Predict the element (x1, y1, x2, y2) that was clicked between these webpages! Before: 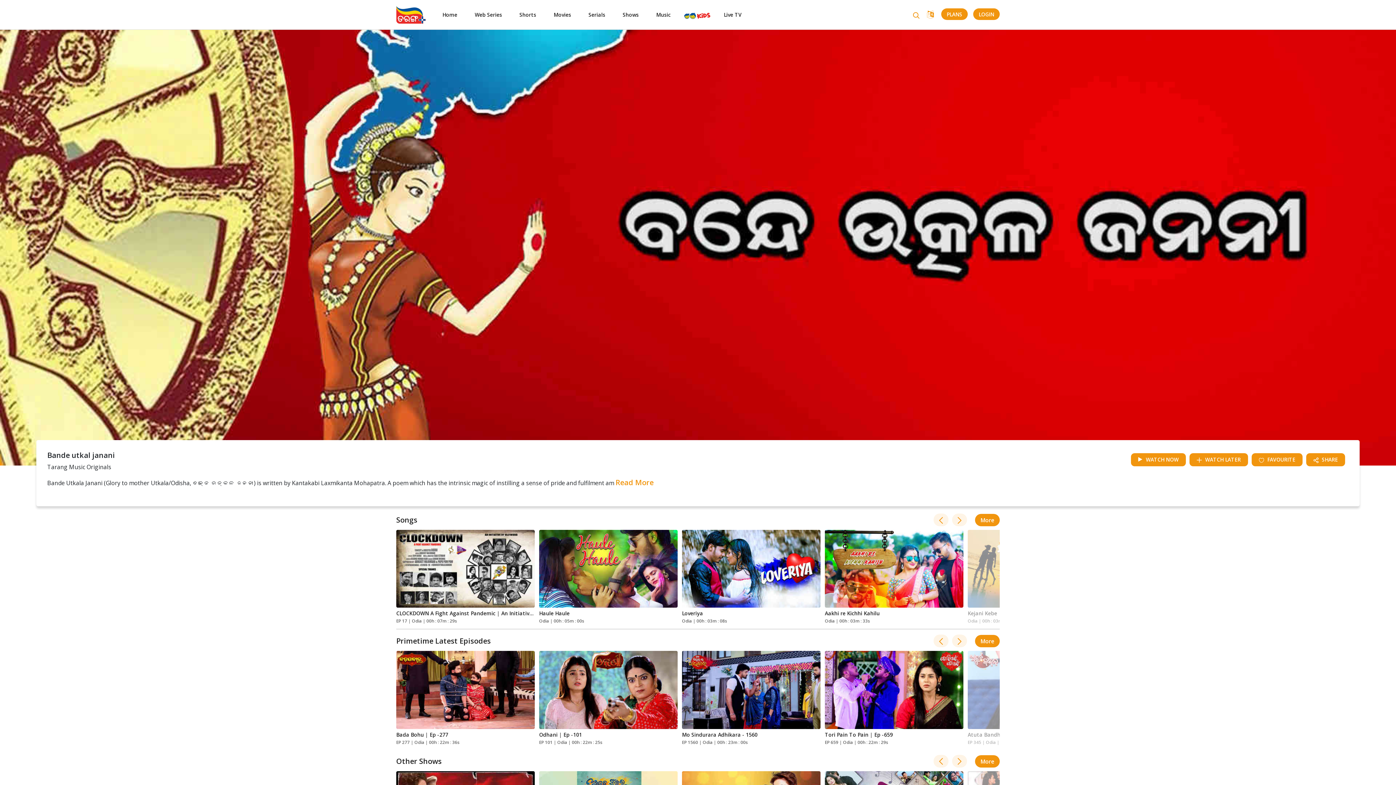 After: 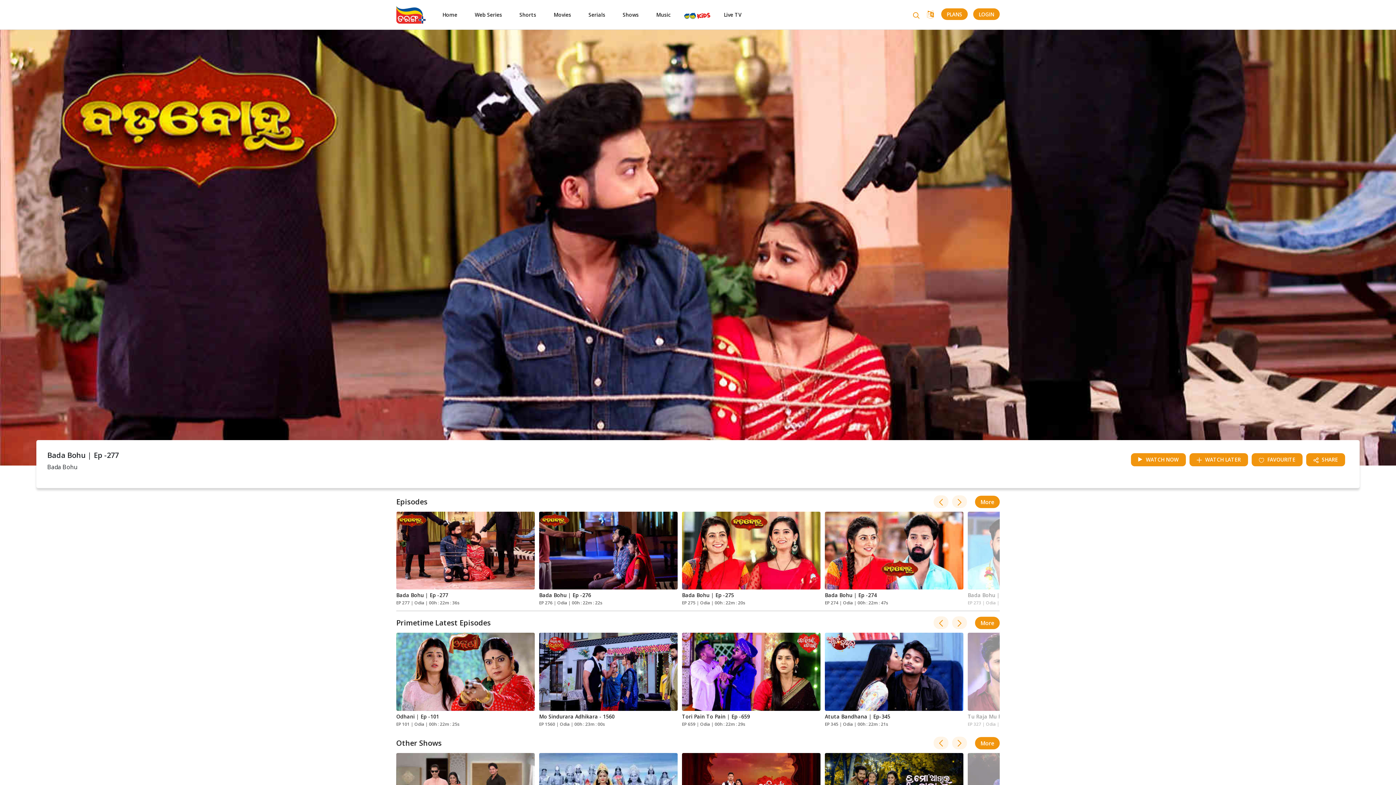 Action: bbox: (396, 651, 534, 729)